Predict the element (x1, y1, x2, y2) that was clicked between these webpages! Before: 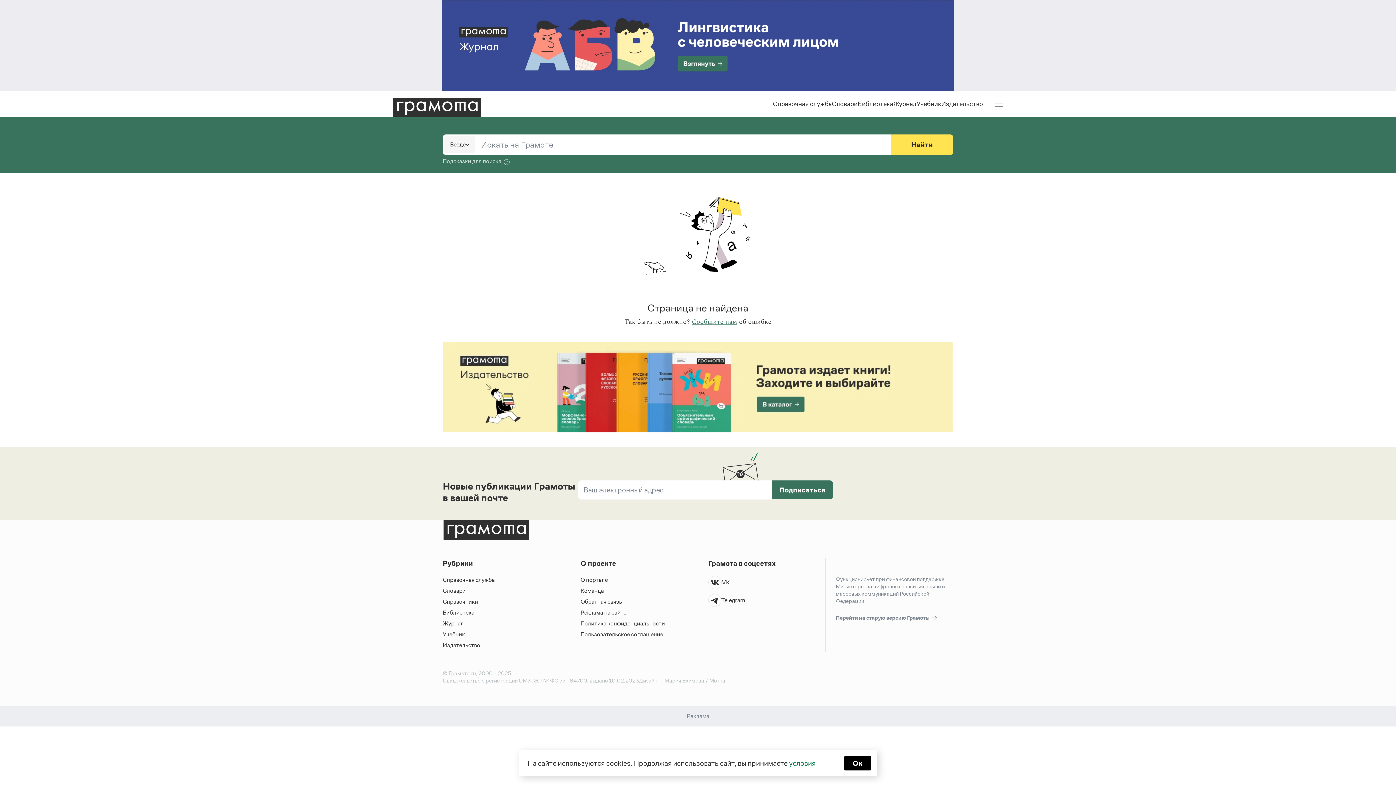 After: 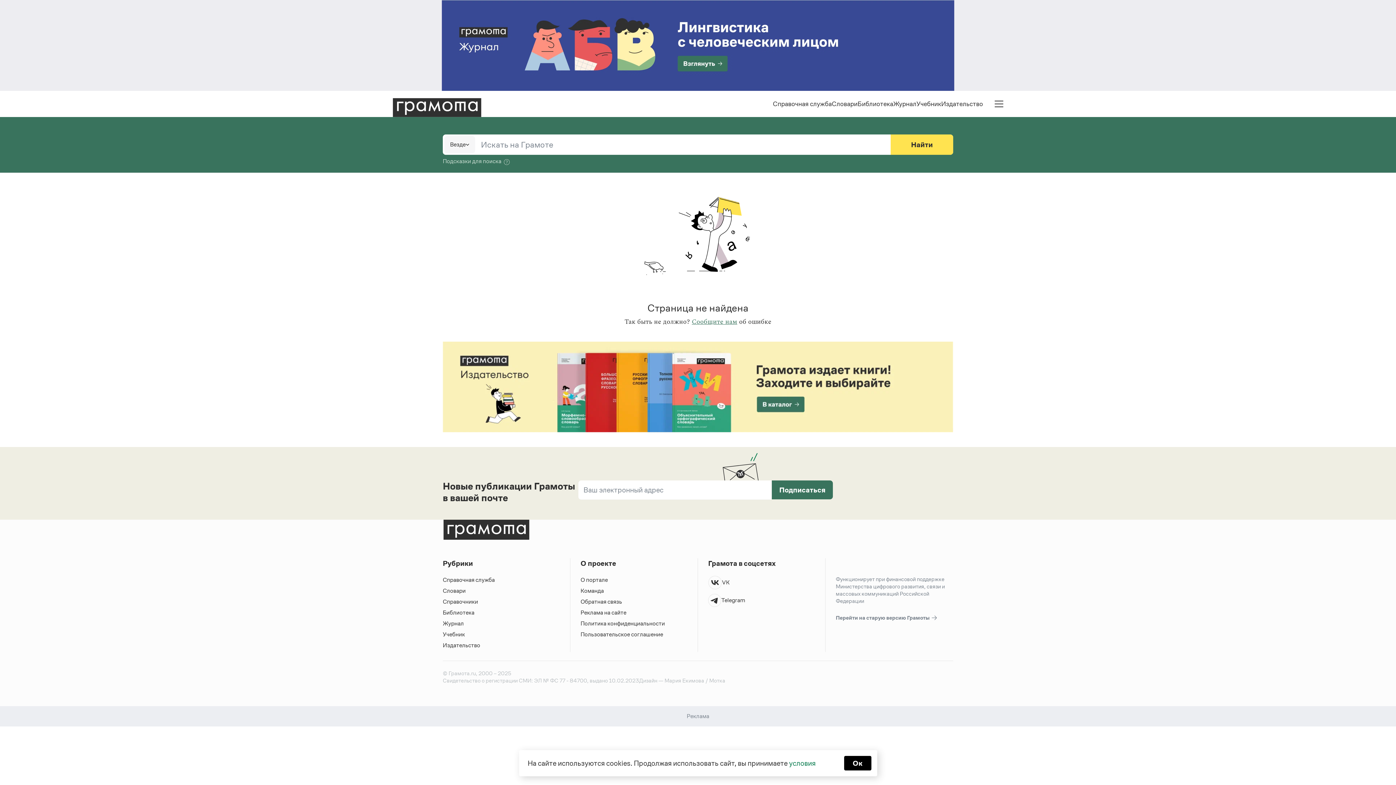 Action: label: Найти bbox: (890, 134, 953, 155)